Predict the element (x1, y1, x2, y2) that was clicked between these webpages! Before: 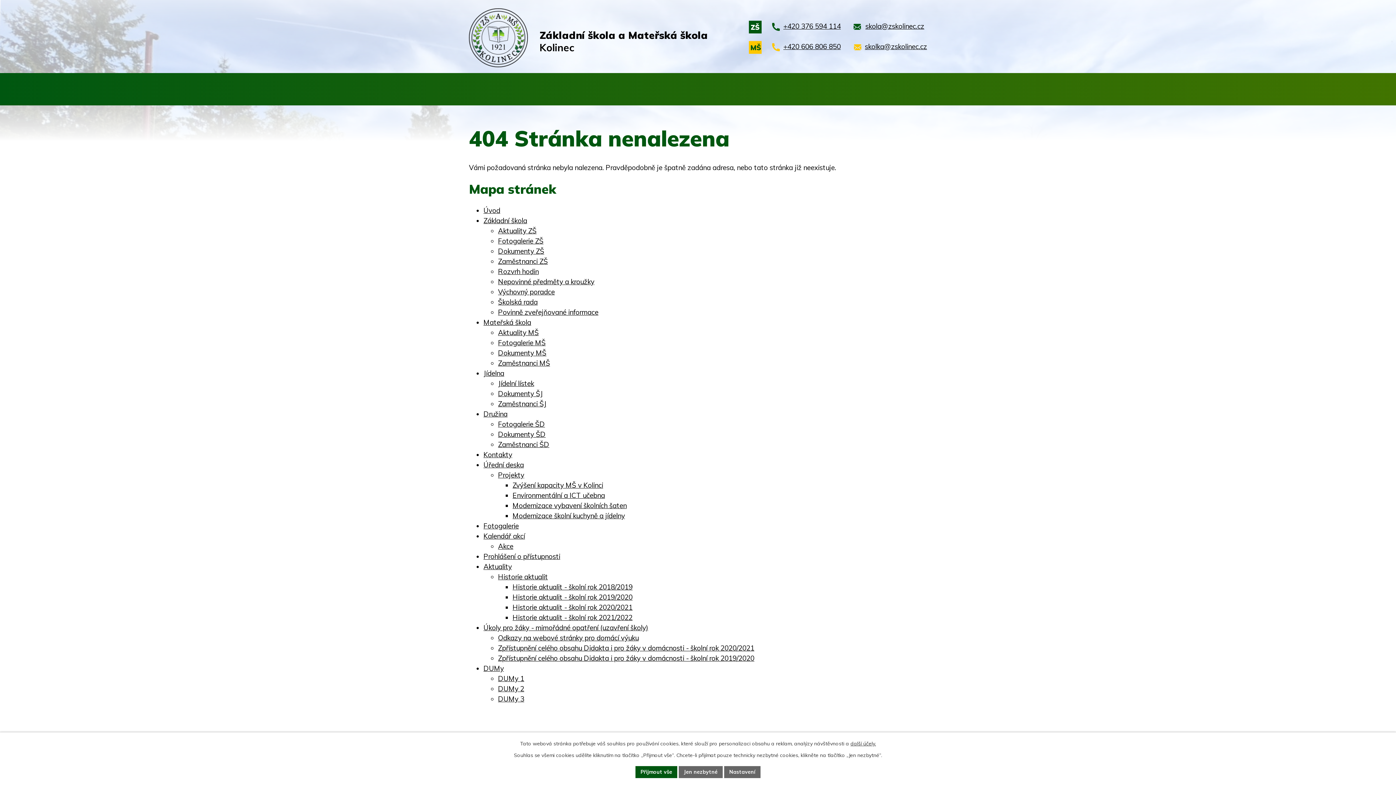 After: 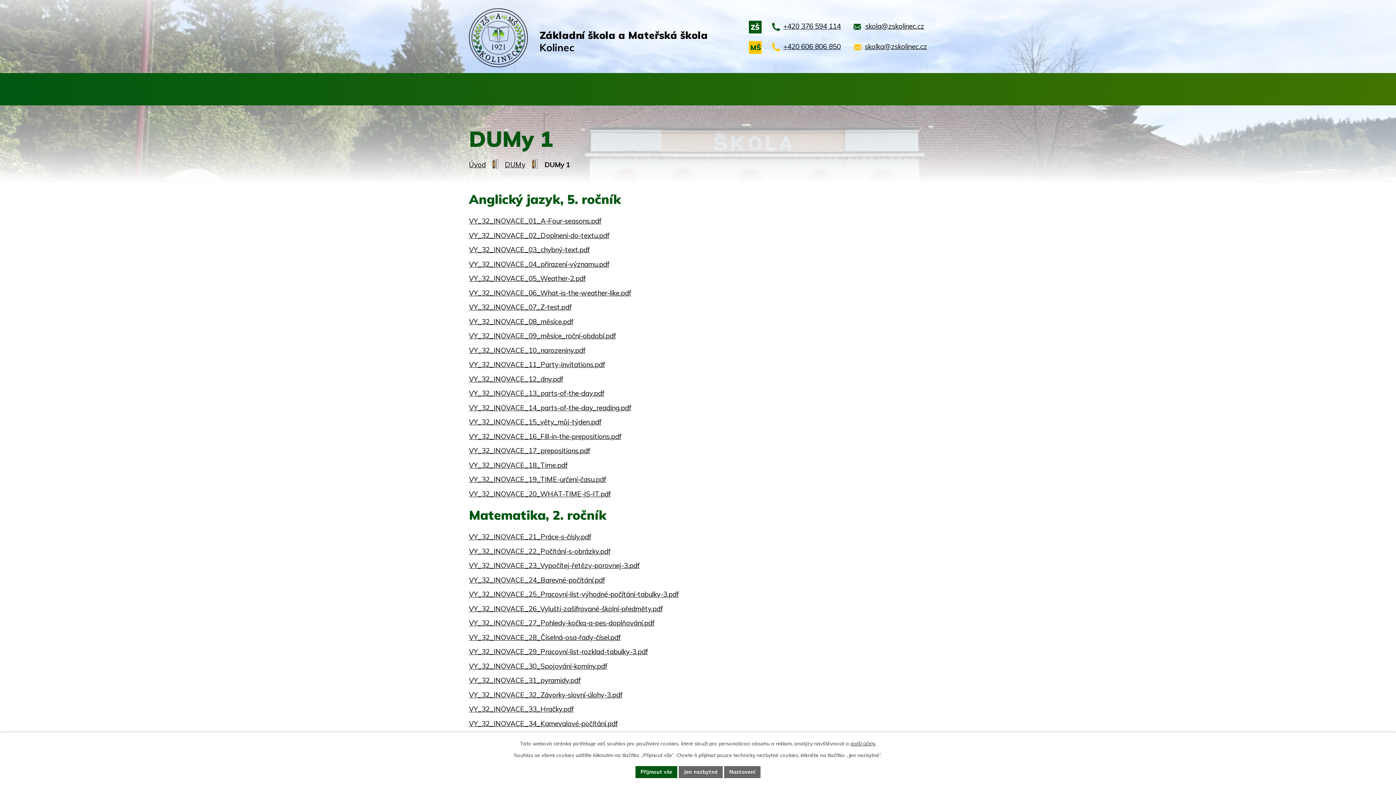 Action: label: DUMy 1 bbox: (498, 674, 524, 683)